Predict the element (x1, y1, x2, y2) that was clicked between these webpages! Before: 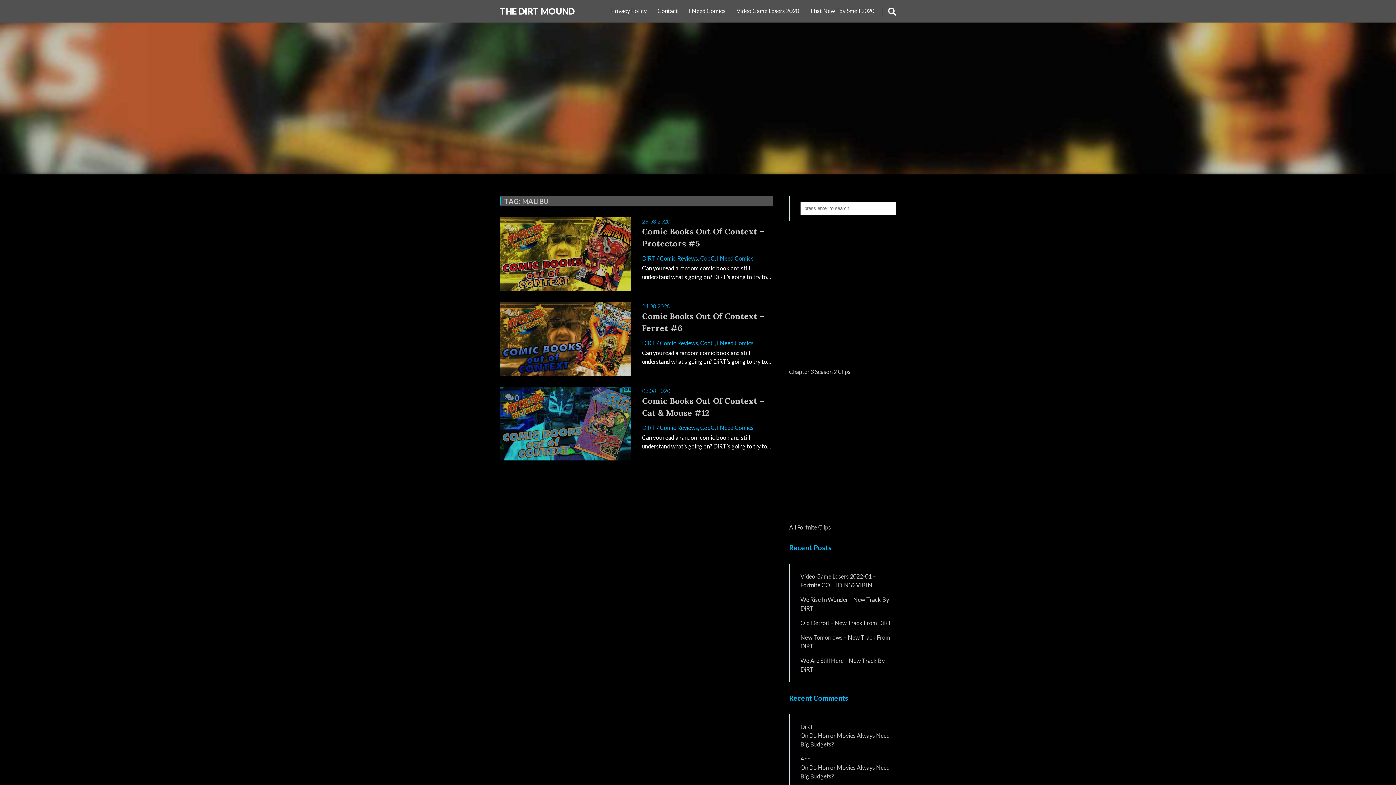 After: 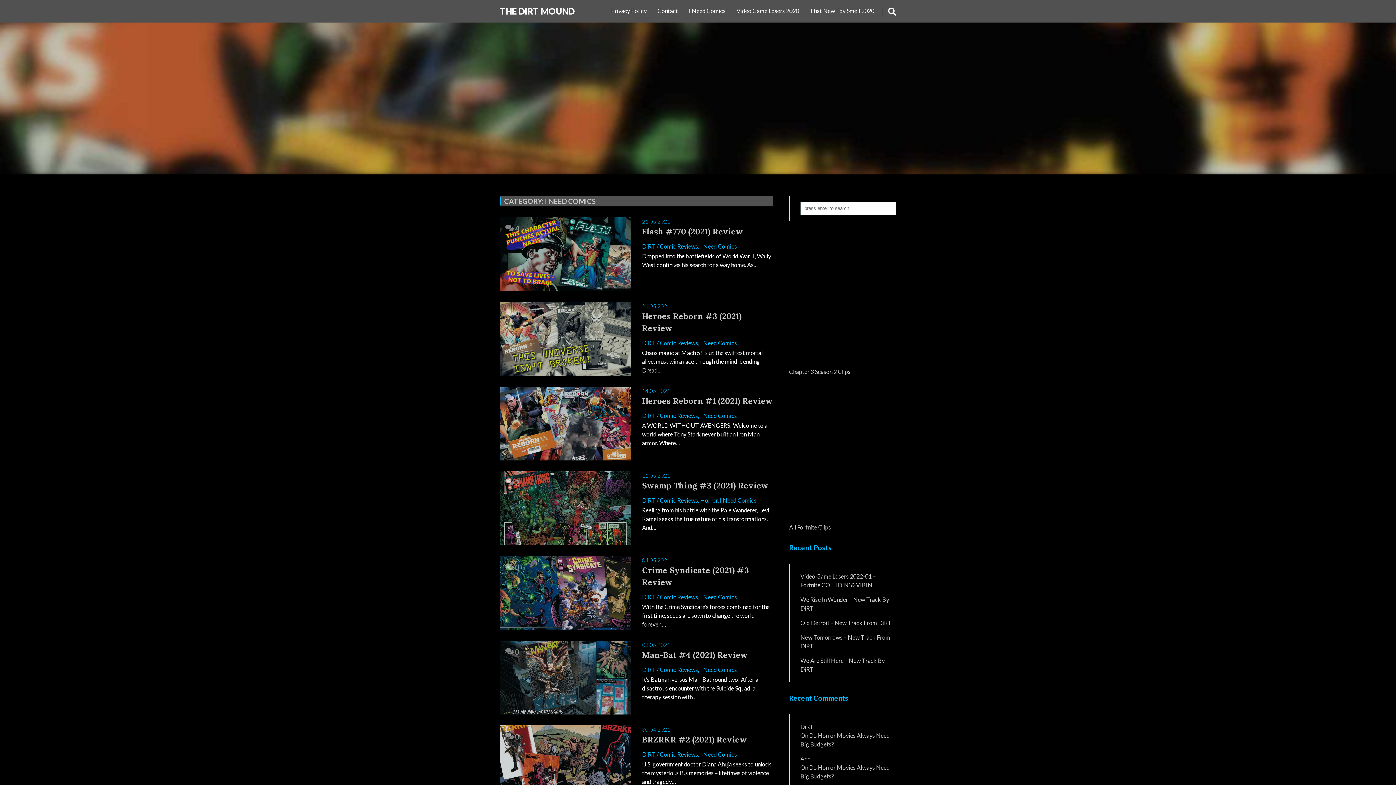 Action: label: I Need Comics bbox: (717, 254, 753, 261)